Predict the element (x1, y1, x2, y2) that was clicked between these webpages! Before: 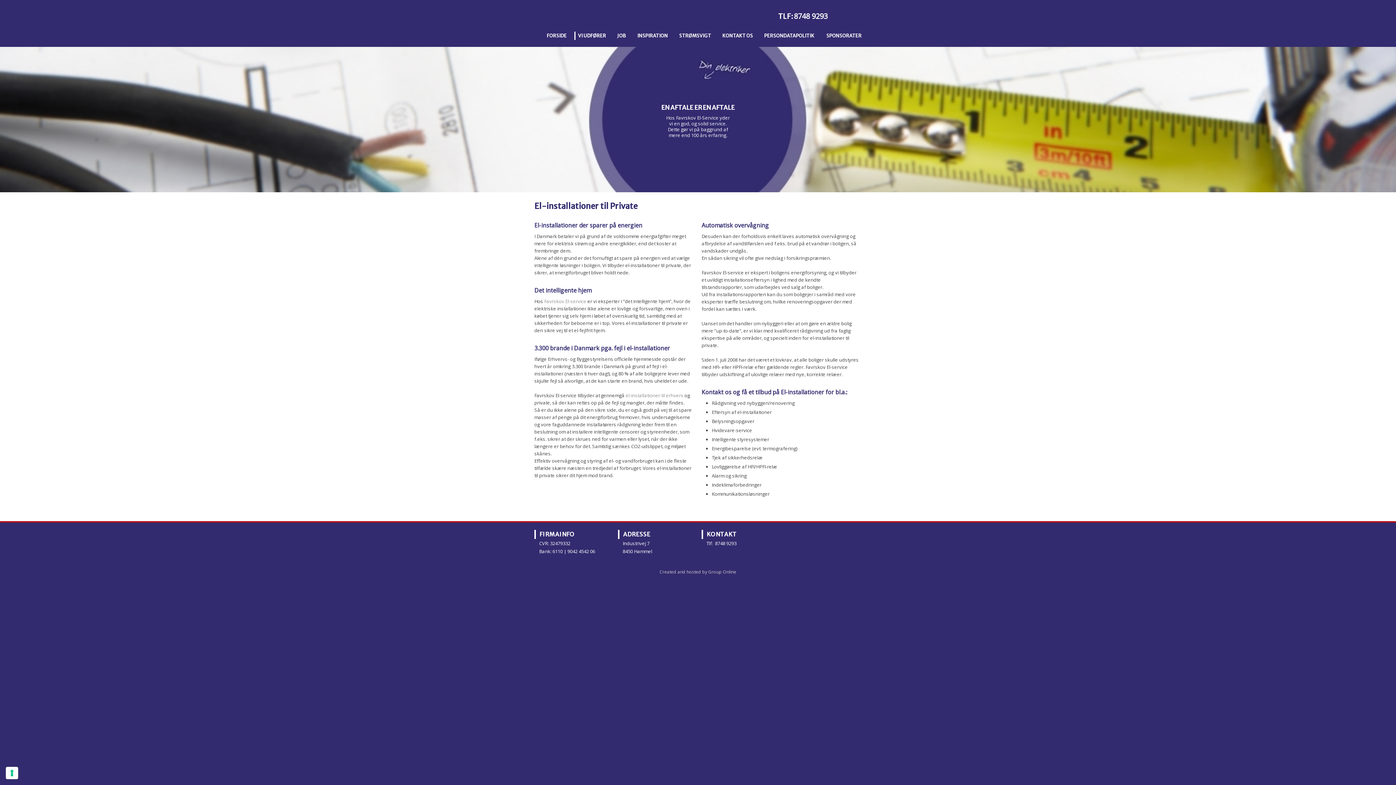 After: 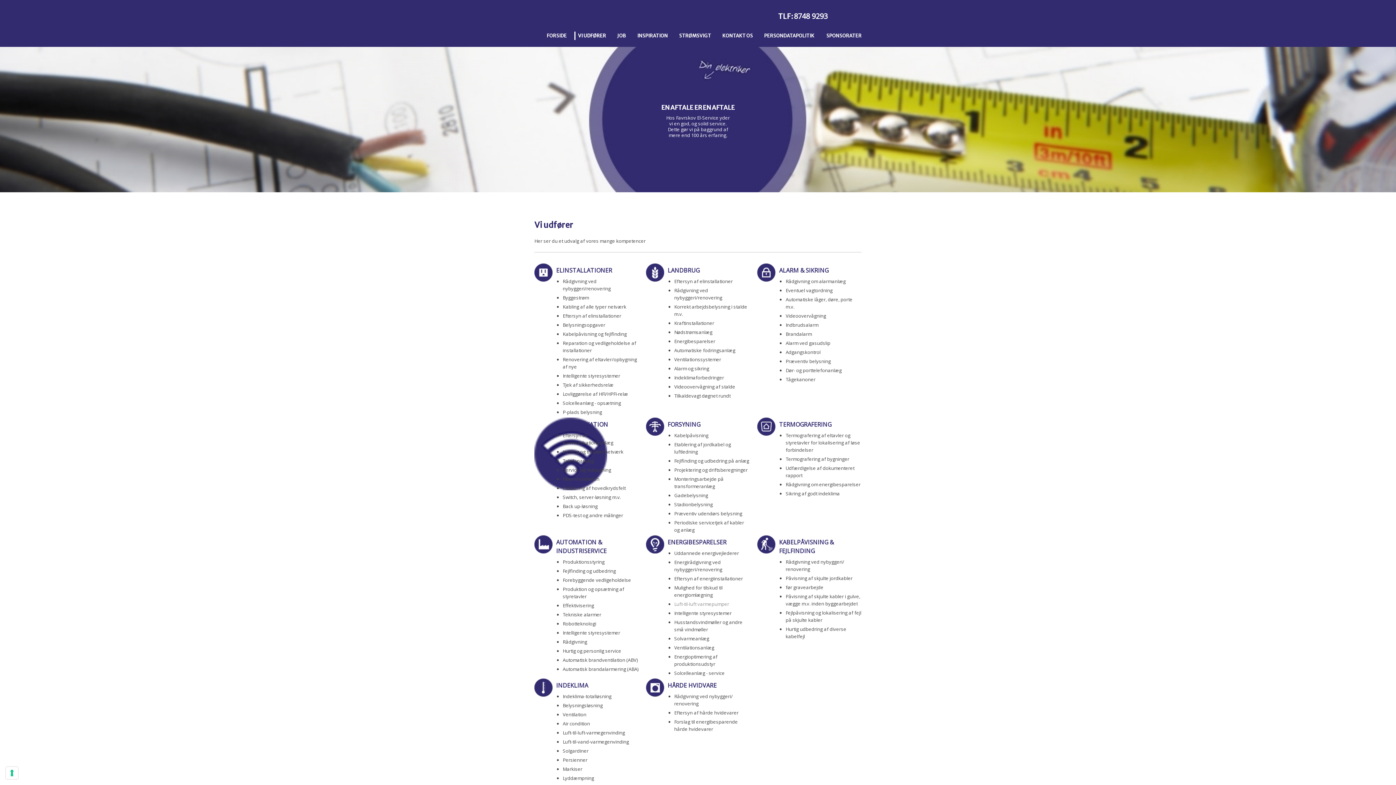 Action: label: VI UDFØRER bbox: (574, 31, 608, 39)